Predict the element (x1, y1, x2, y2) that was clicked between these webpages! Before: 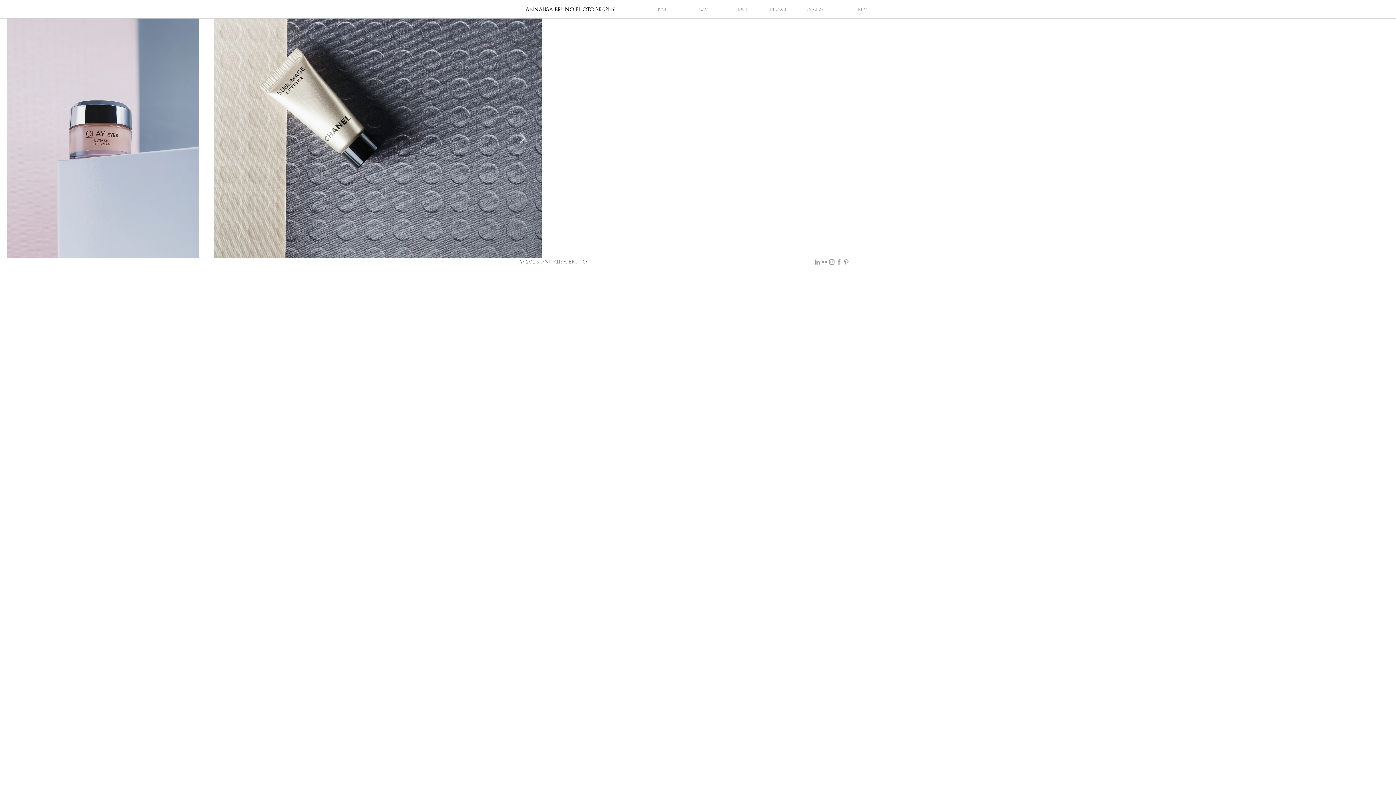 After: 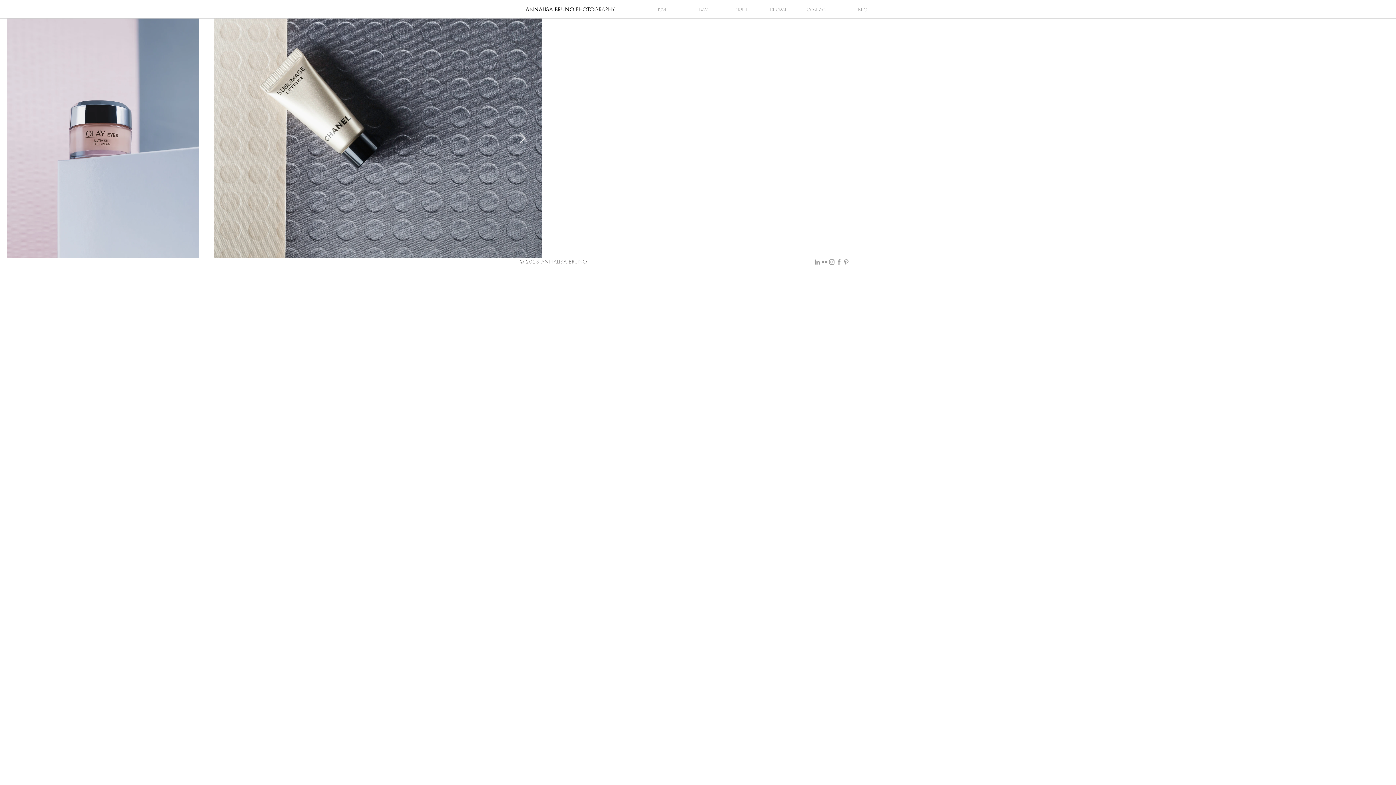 Action: label: Grey LinkedIn Icon bbox: (813, 258, 821, 265)